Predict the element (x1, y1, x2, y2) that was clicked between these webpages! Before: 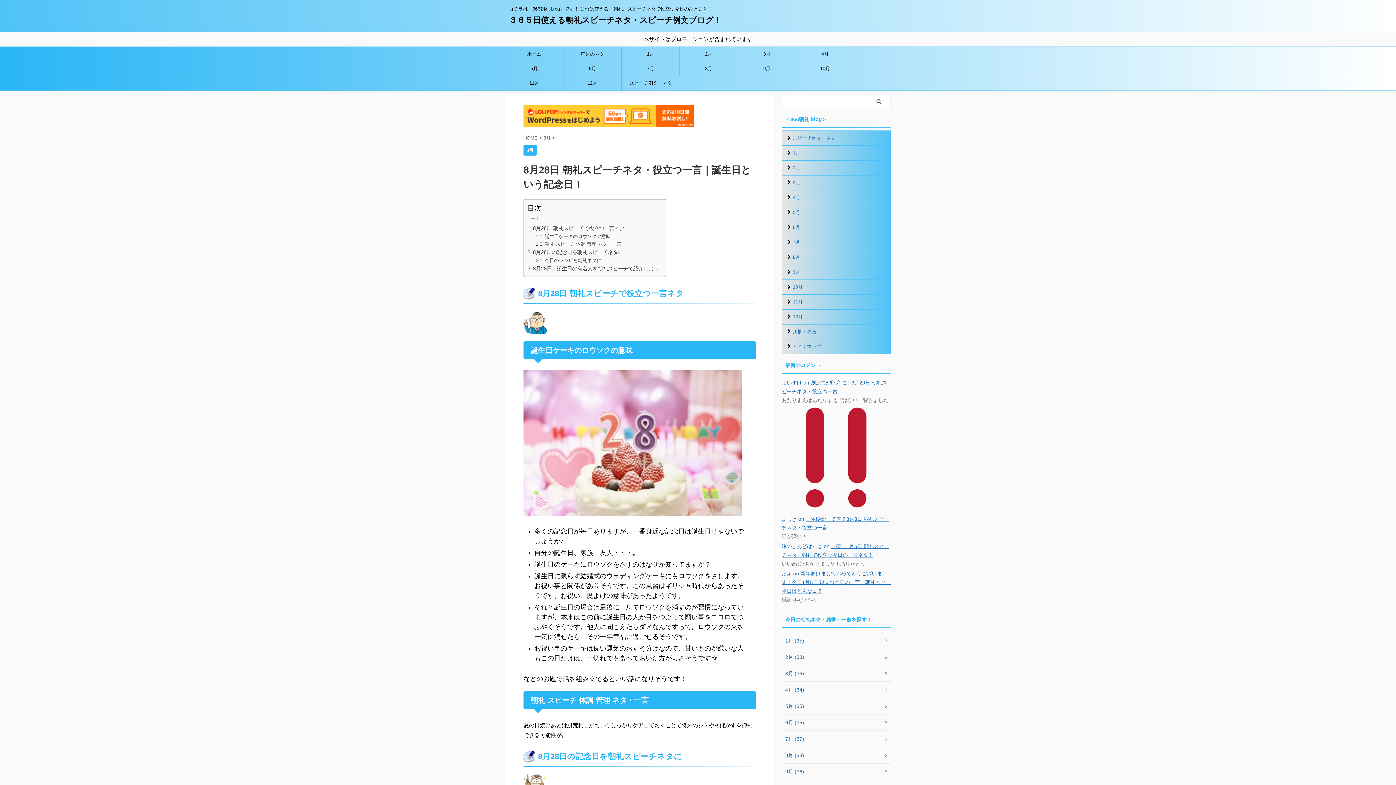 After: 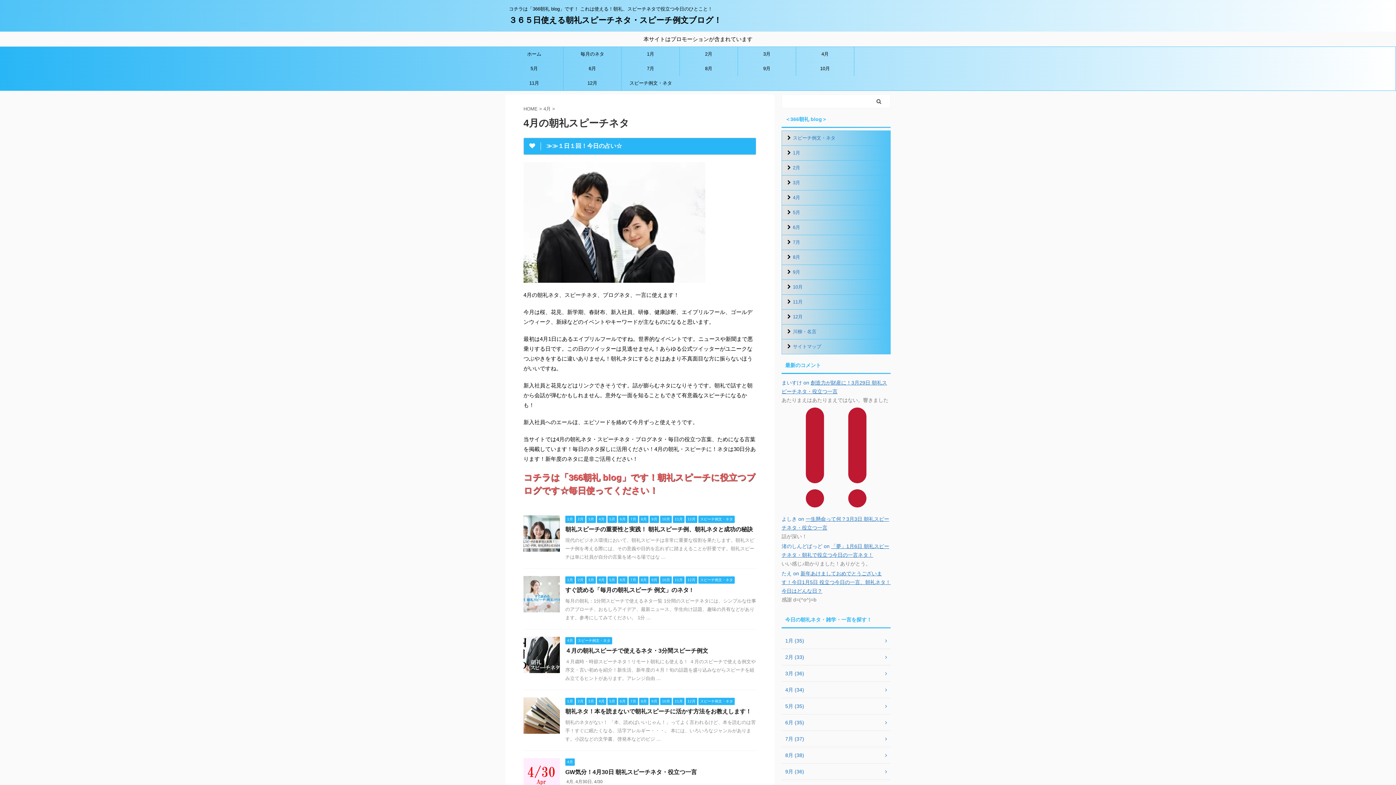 Action: bbox: (782, 190, 890, 205) label: 4月